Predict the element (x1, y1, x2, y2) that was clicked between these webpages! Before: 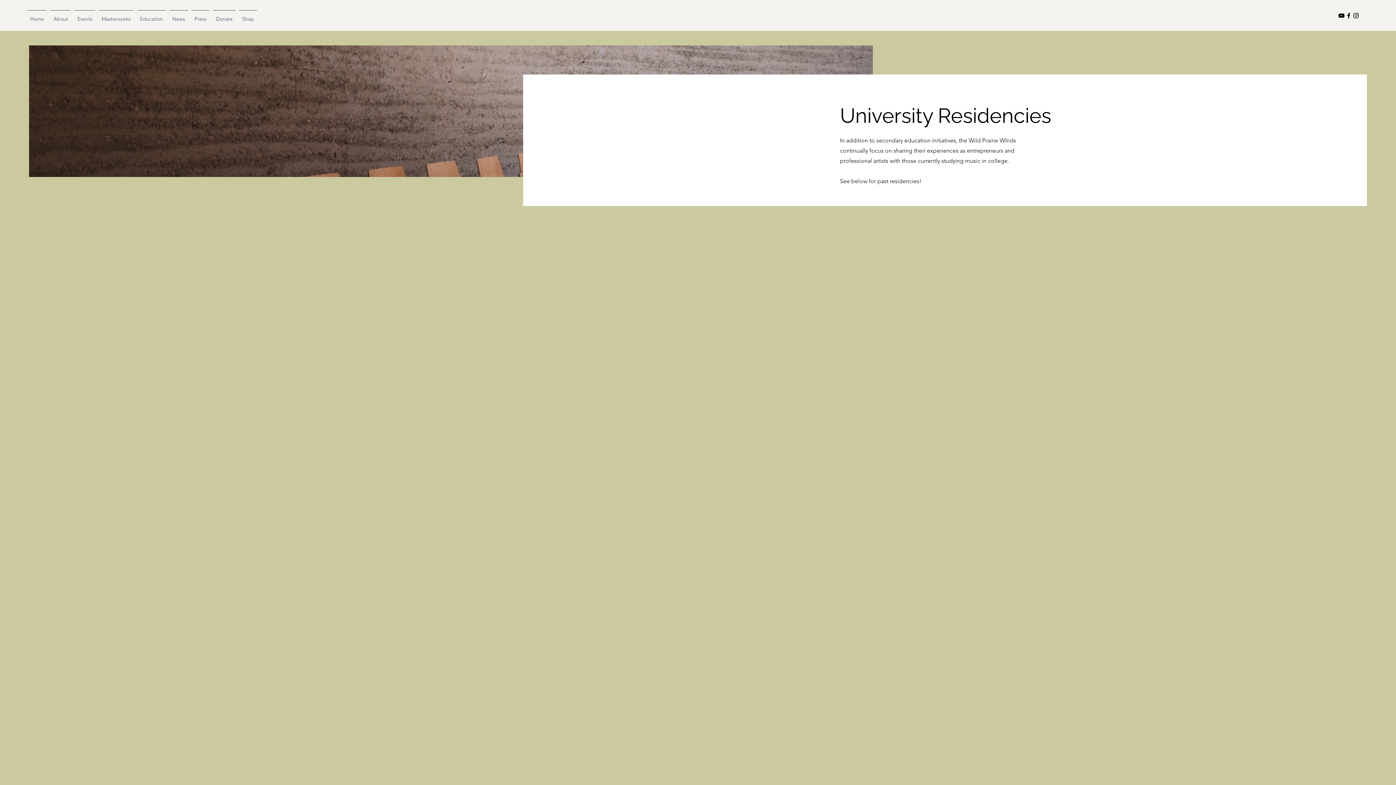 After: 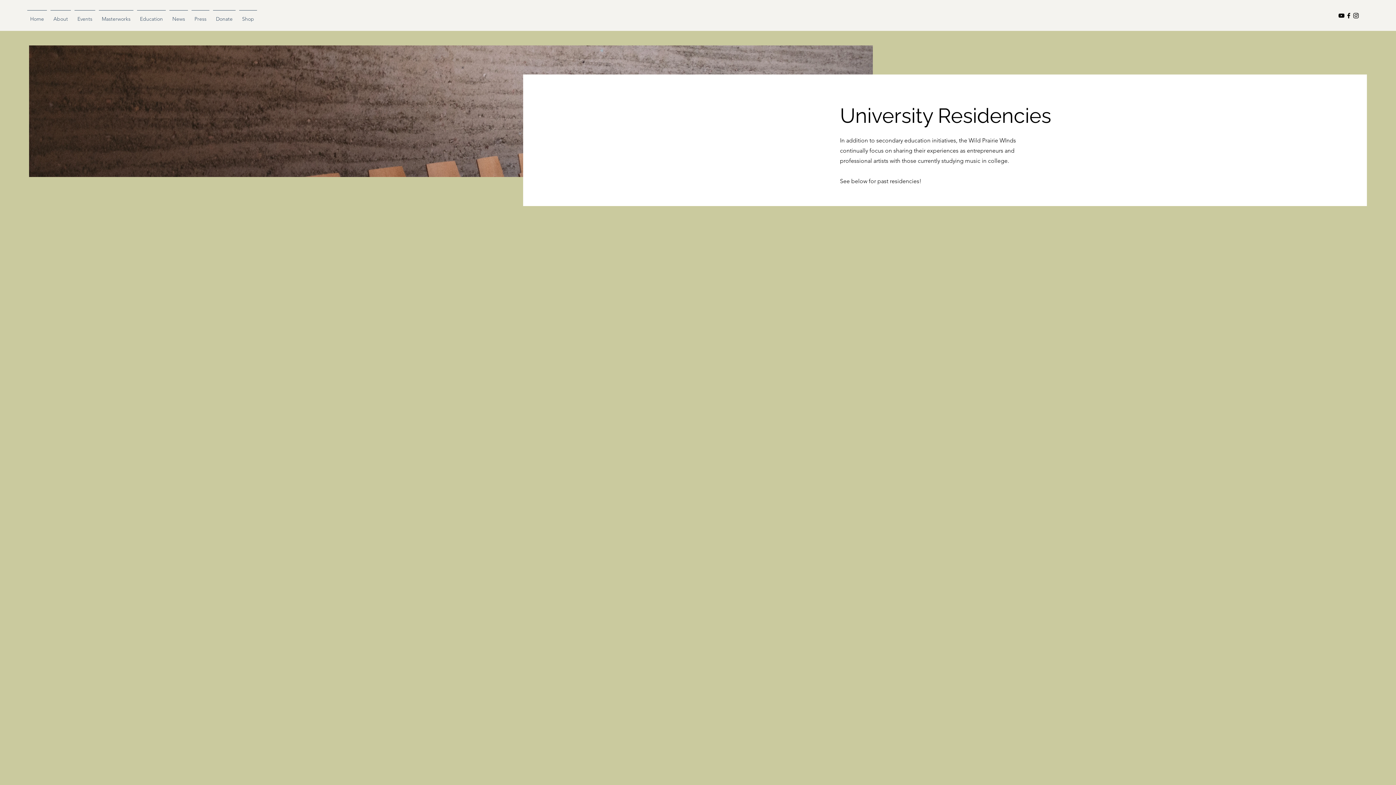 Action: bbox: (1345, 12, 1352, 19) label: Facebook